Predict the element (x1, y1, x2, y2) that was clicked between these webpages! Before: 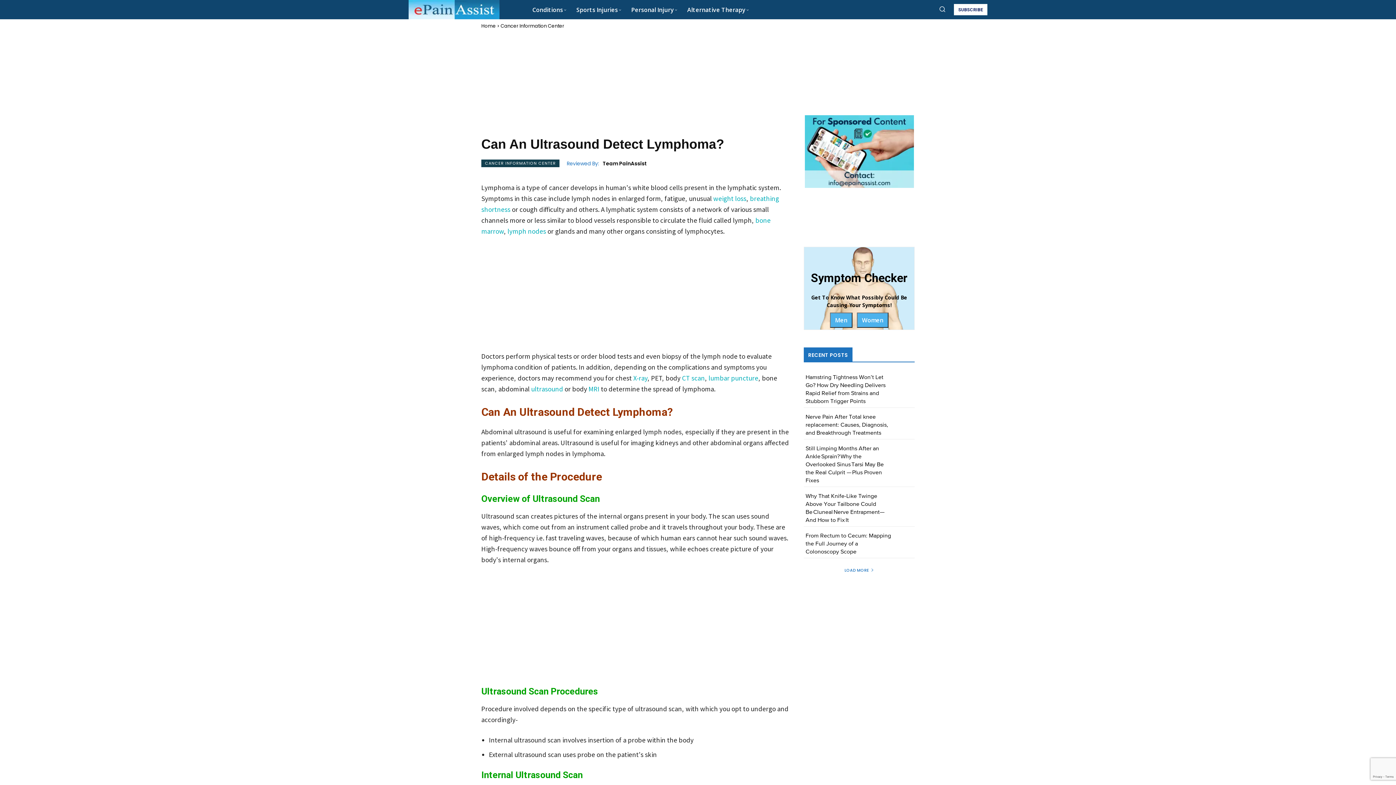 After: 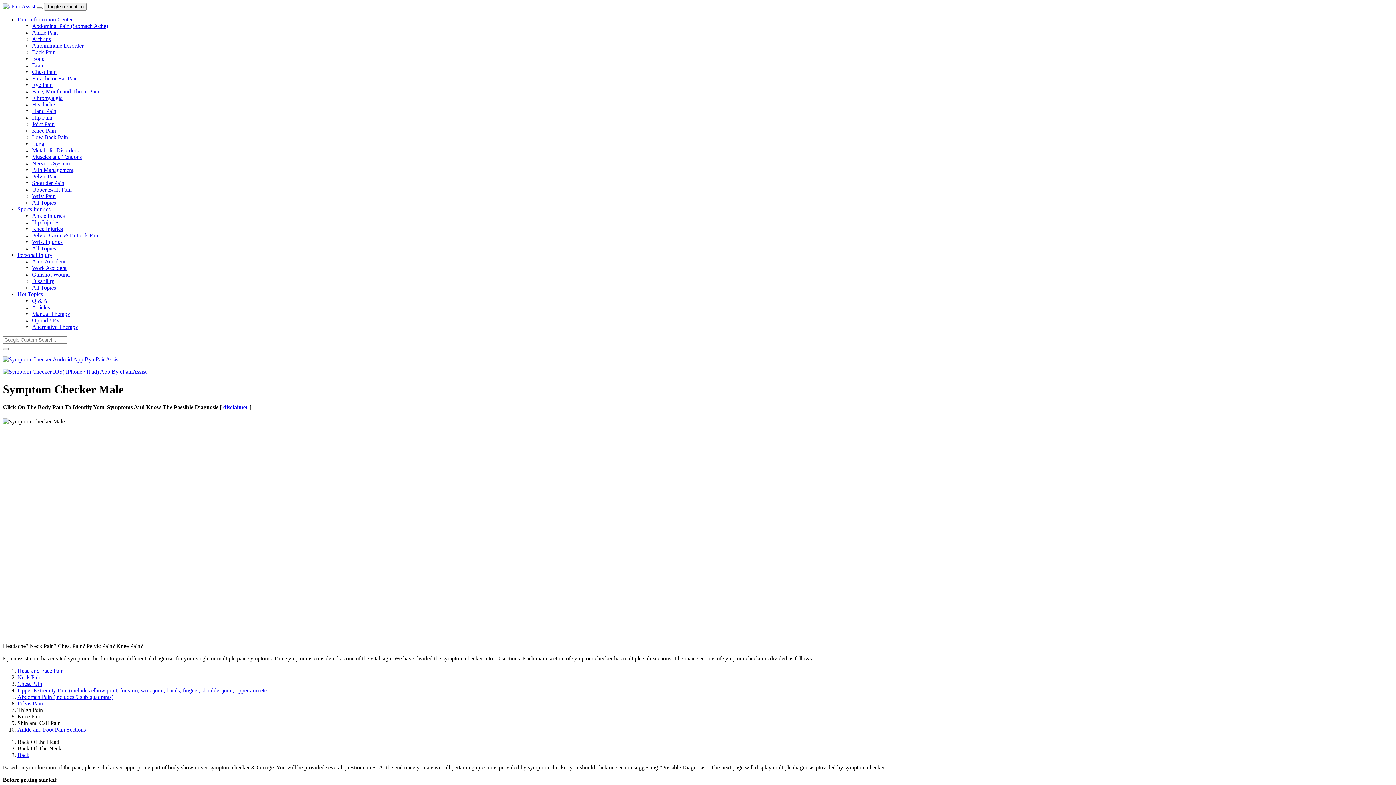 Action: bbox: (830, 312, 852, 328) label: Men